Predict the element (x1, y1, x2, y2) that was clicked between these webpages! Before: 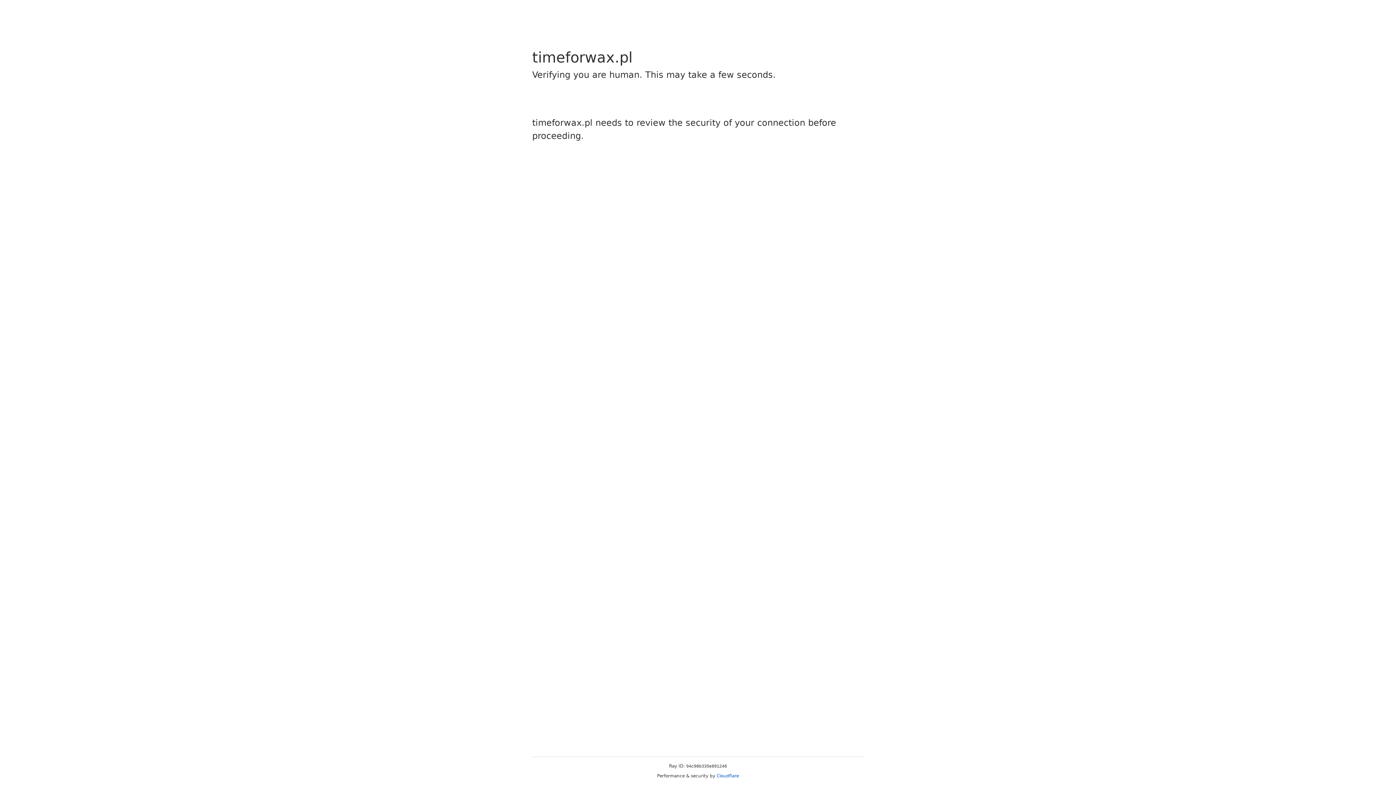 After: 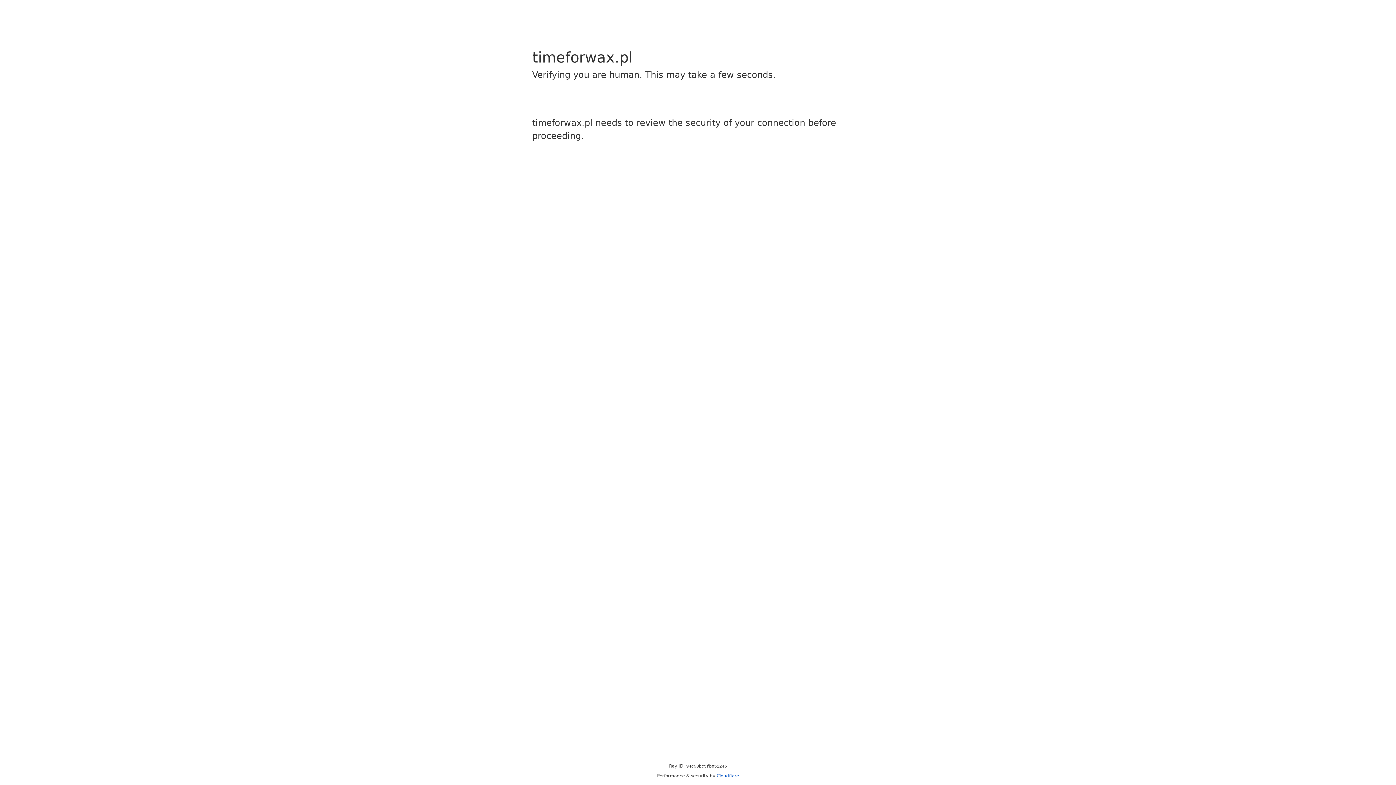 Action: bbox: (716, 773, 739, 778) label: Cloudflare